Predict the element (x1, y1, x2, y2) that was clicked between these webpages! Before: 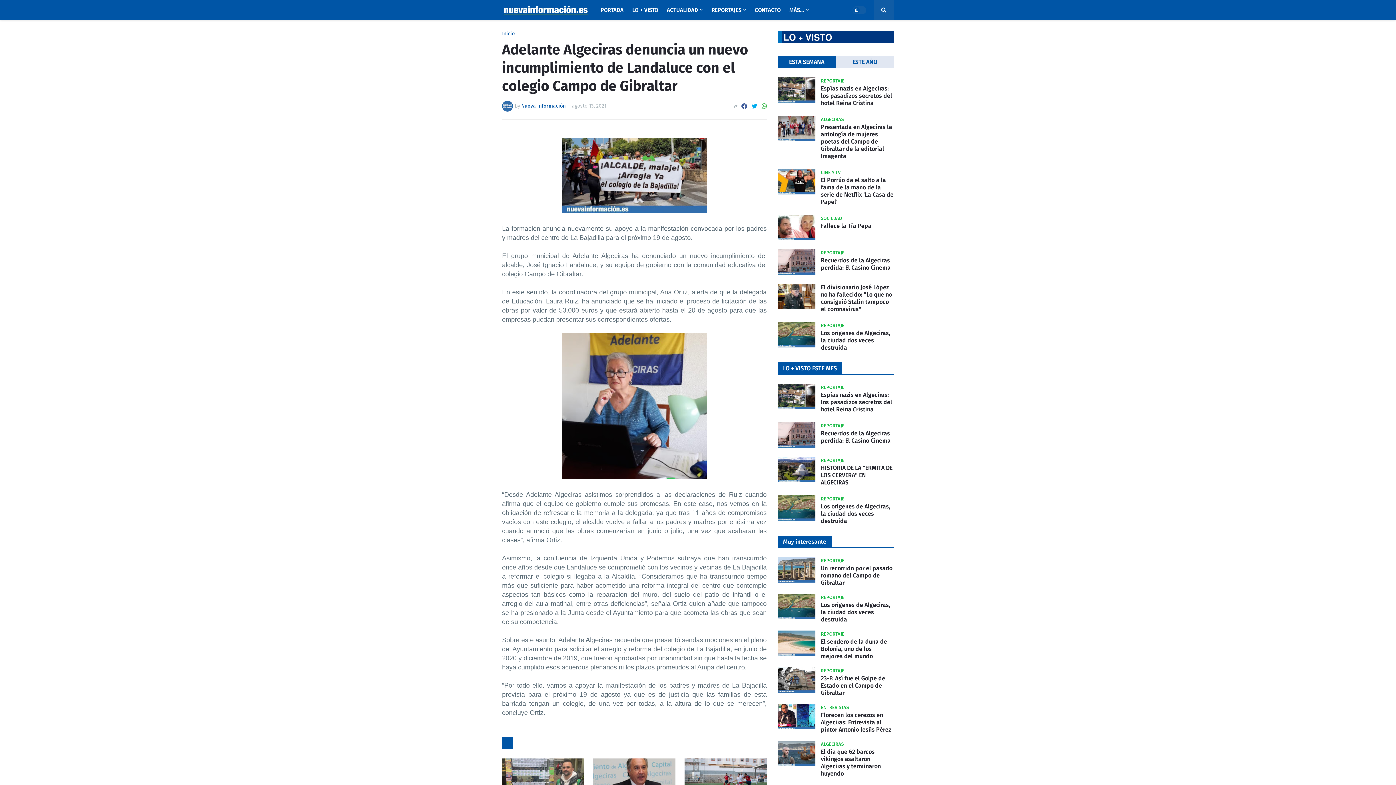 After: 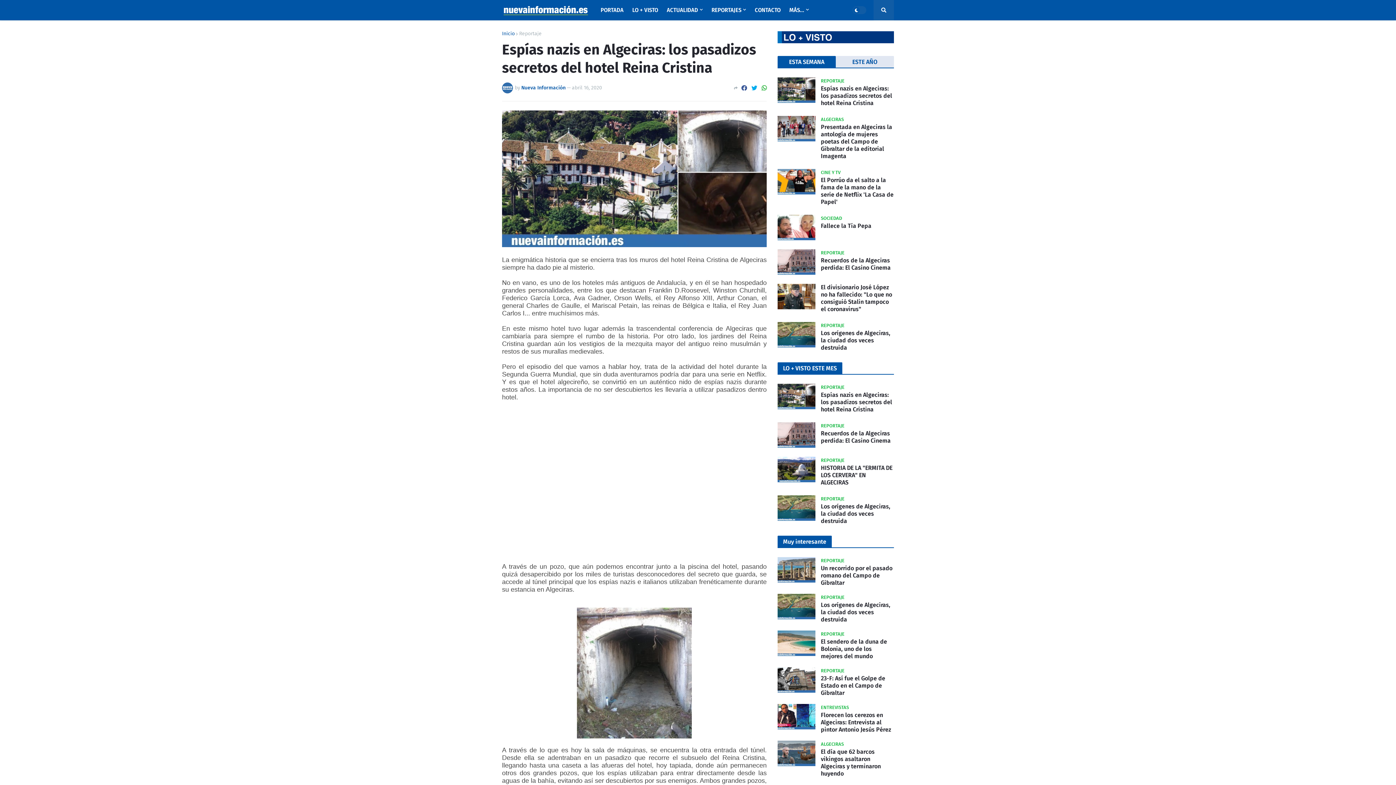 Action: bbox: (777, 77, 815, 102)